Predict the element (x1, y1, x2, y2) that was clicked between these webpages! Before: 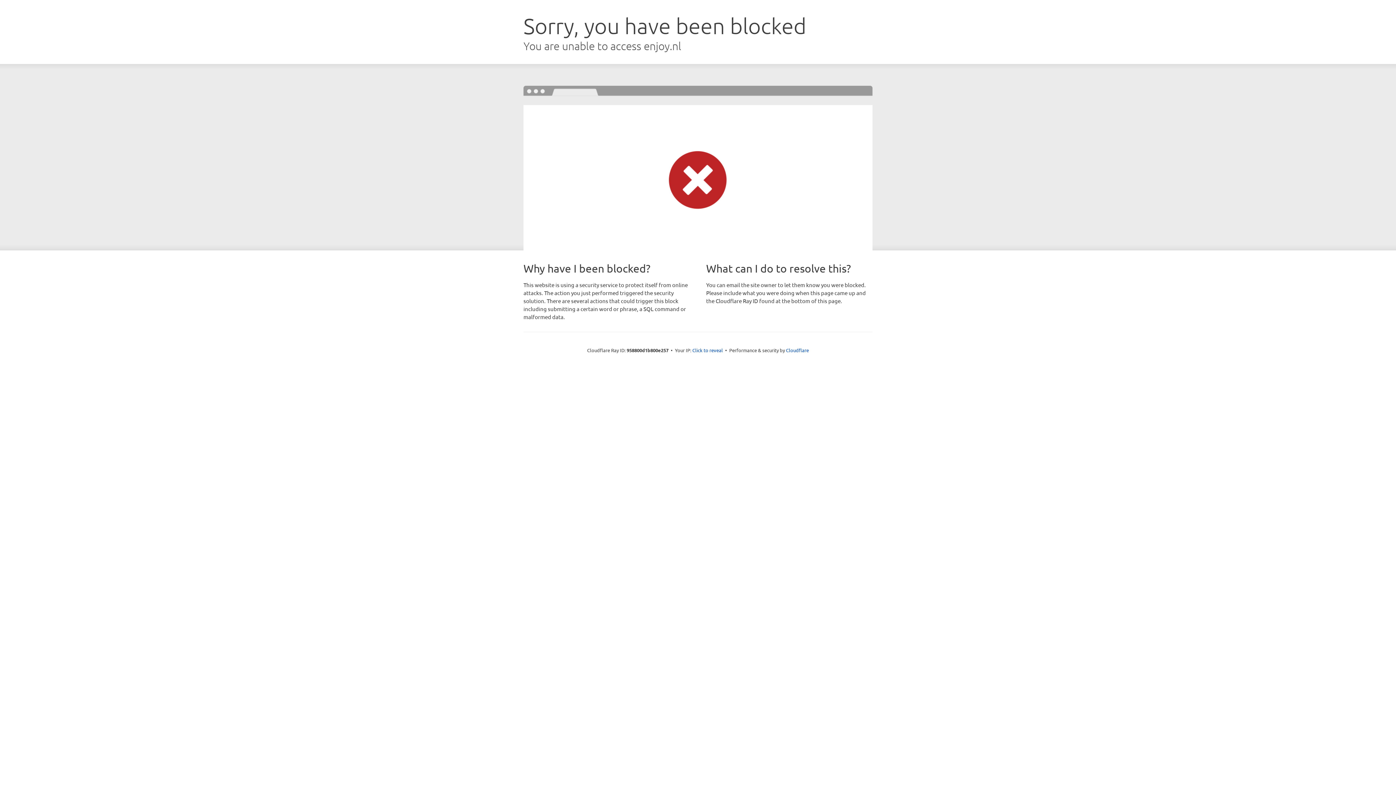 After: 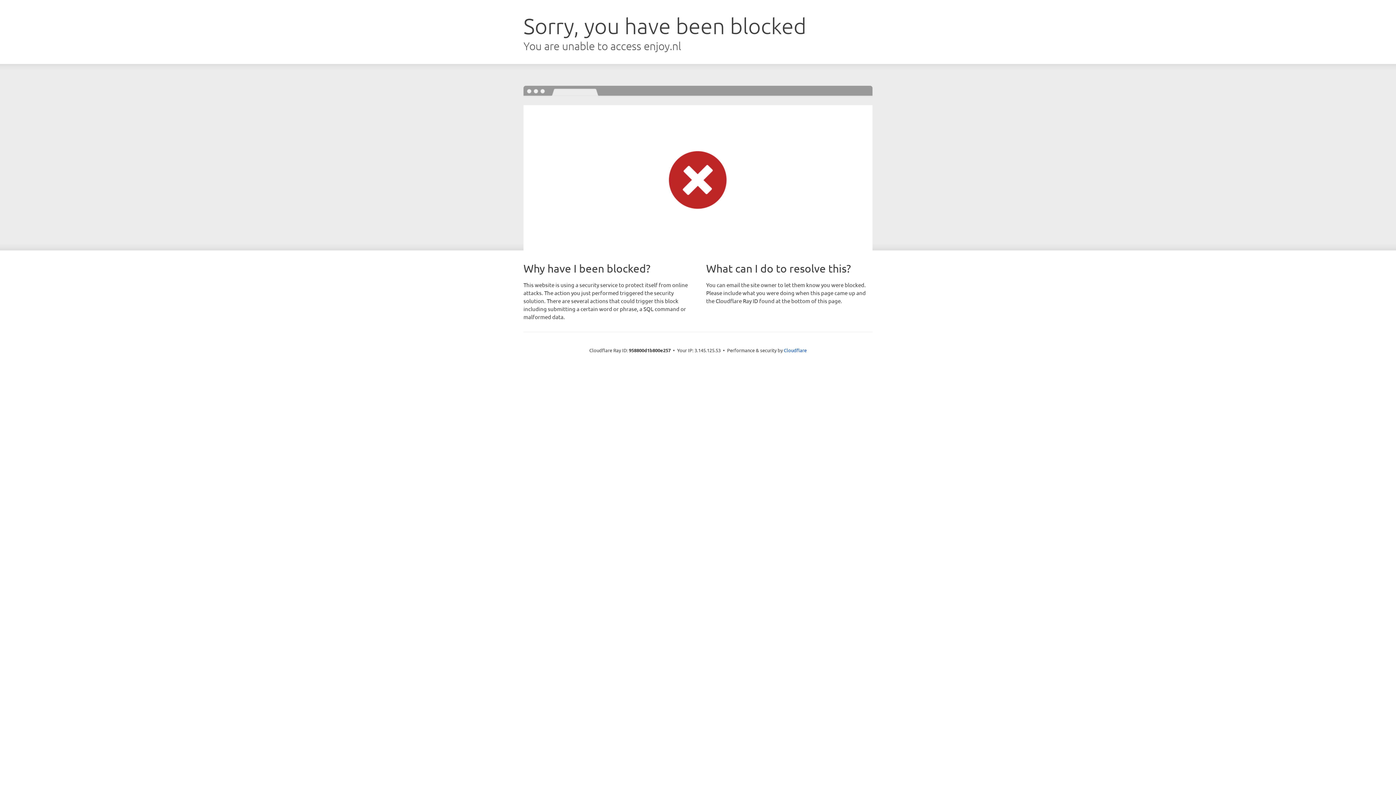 Action: bbox: (692, 346, 723, 353) label: Click to reveal